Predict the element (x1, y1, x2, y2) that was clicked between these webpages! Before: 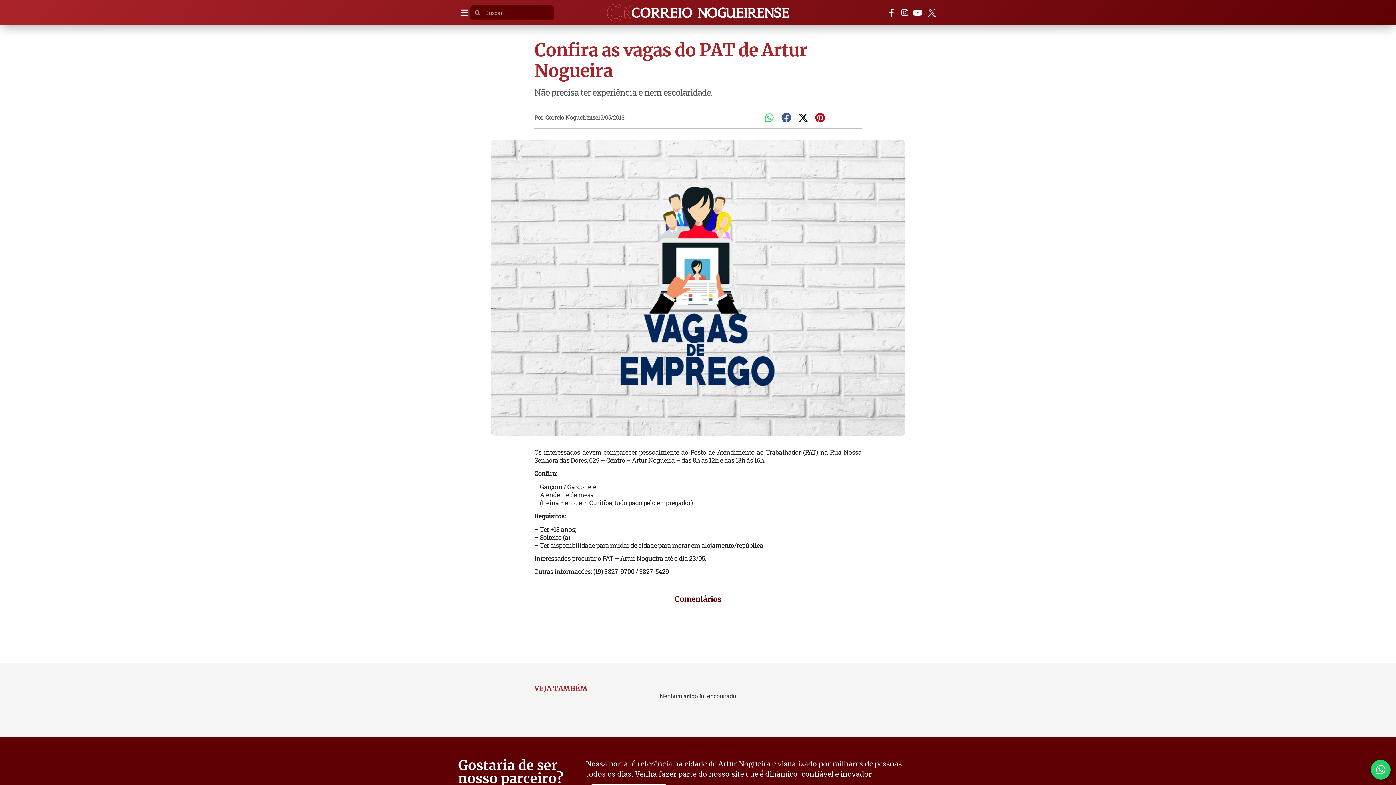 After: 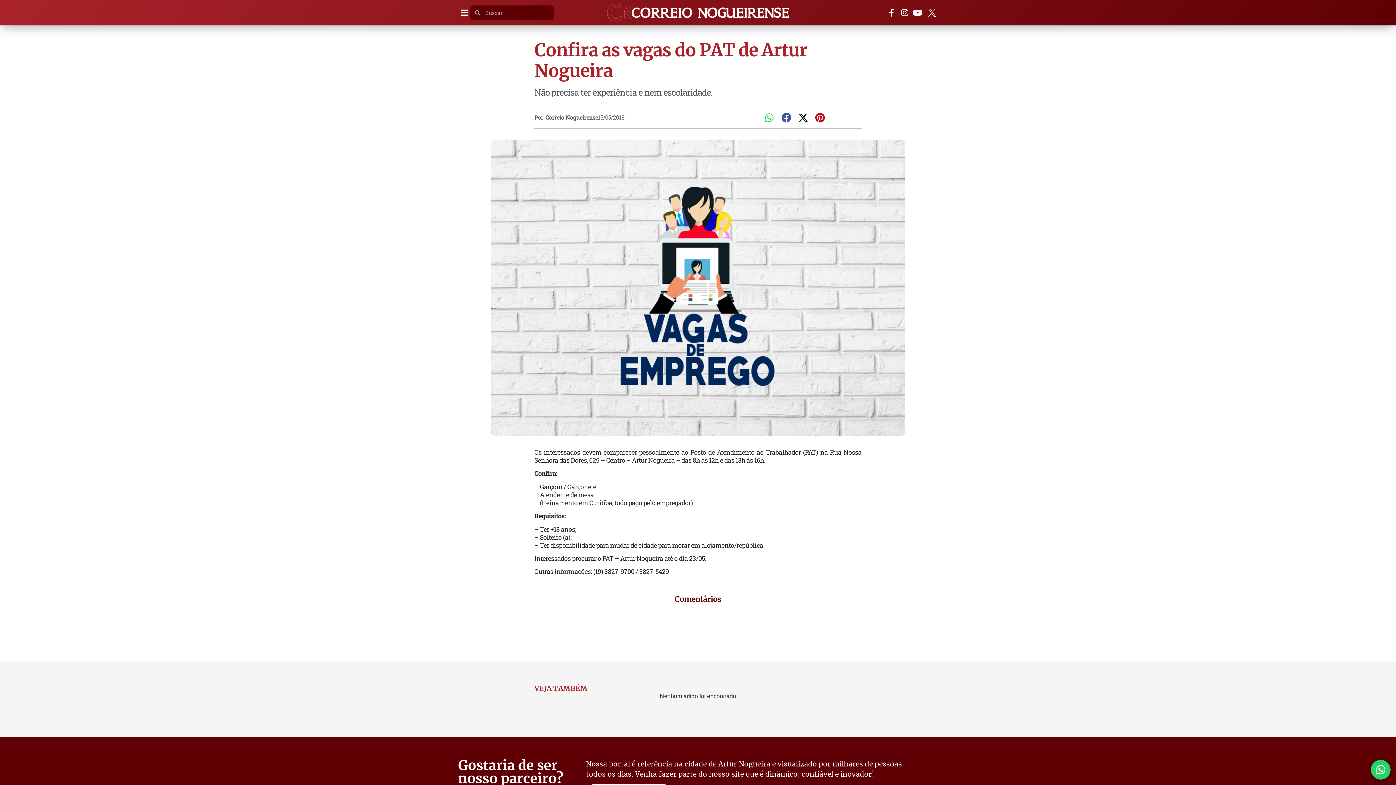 Action: bbox: (912, 8, 924, 16)